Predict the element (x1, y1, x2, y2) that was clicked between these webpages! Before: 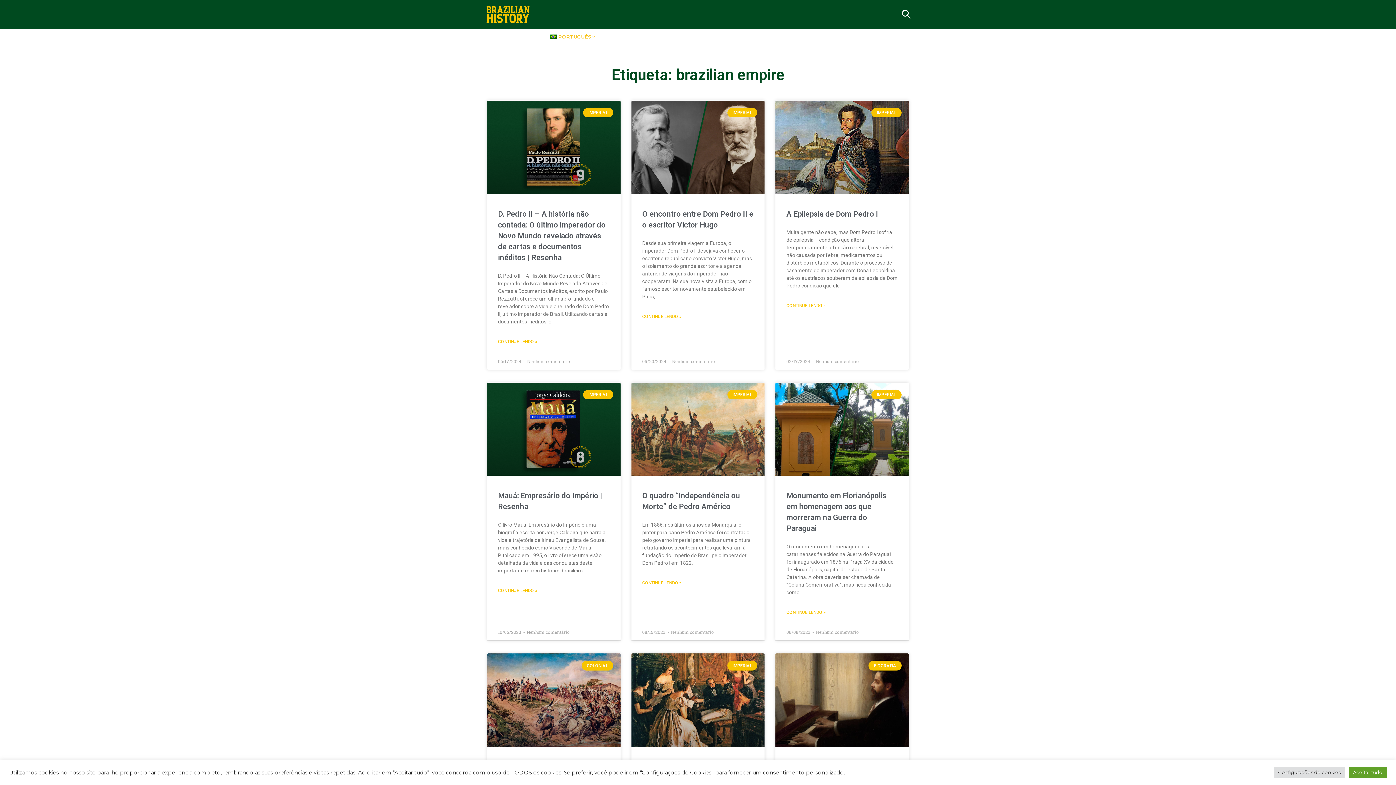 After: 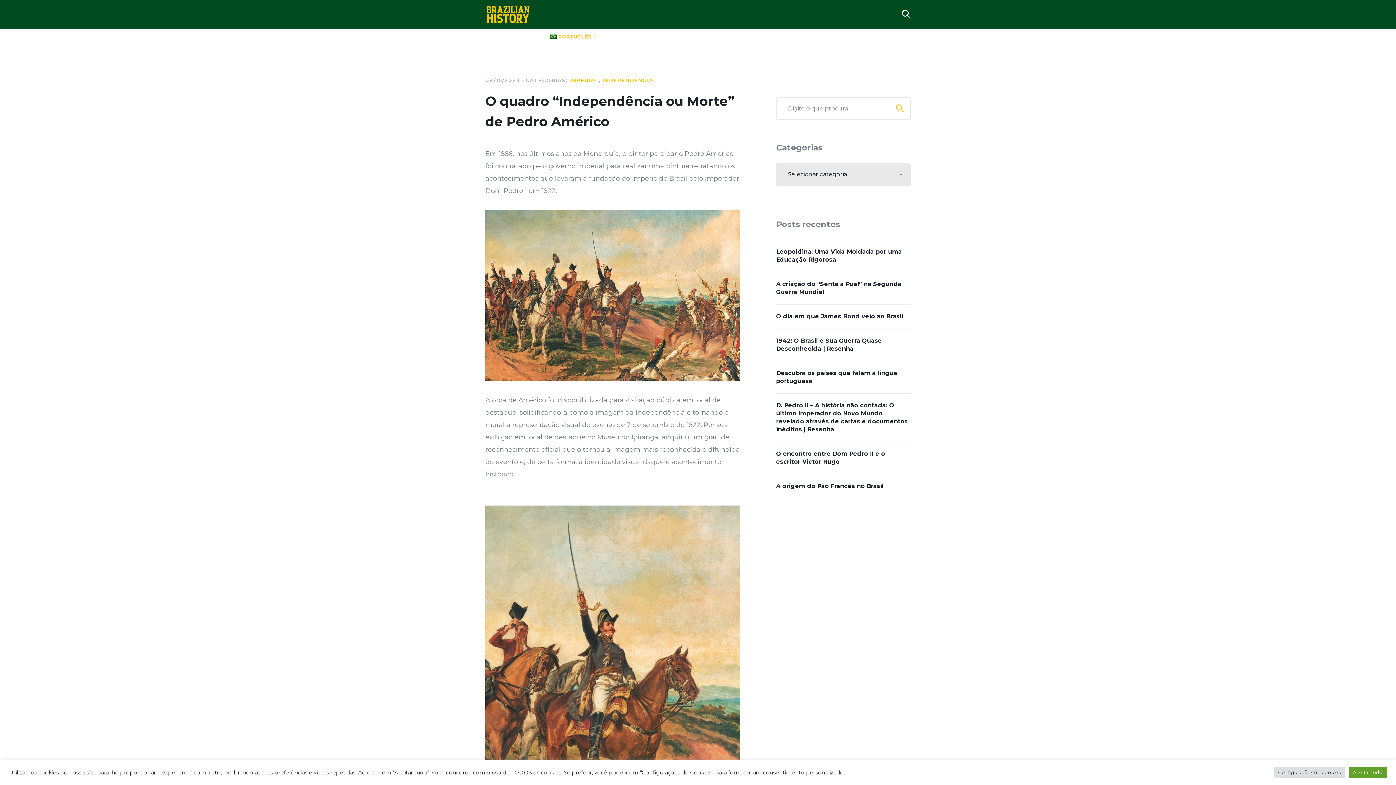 Action: bbox: (642, 579, 681, 587) label: Continue Lendo »